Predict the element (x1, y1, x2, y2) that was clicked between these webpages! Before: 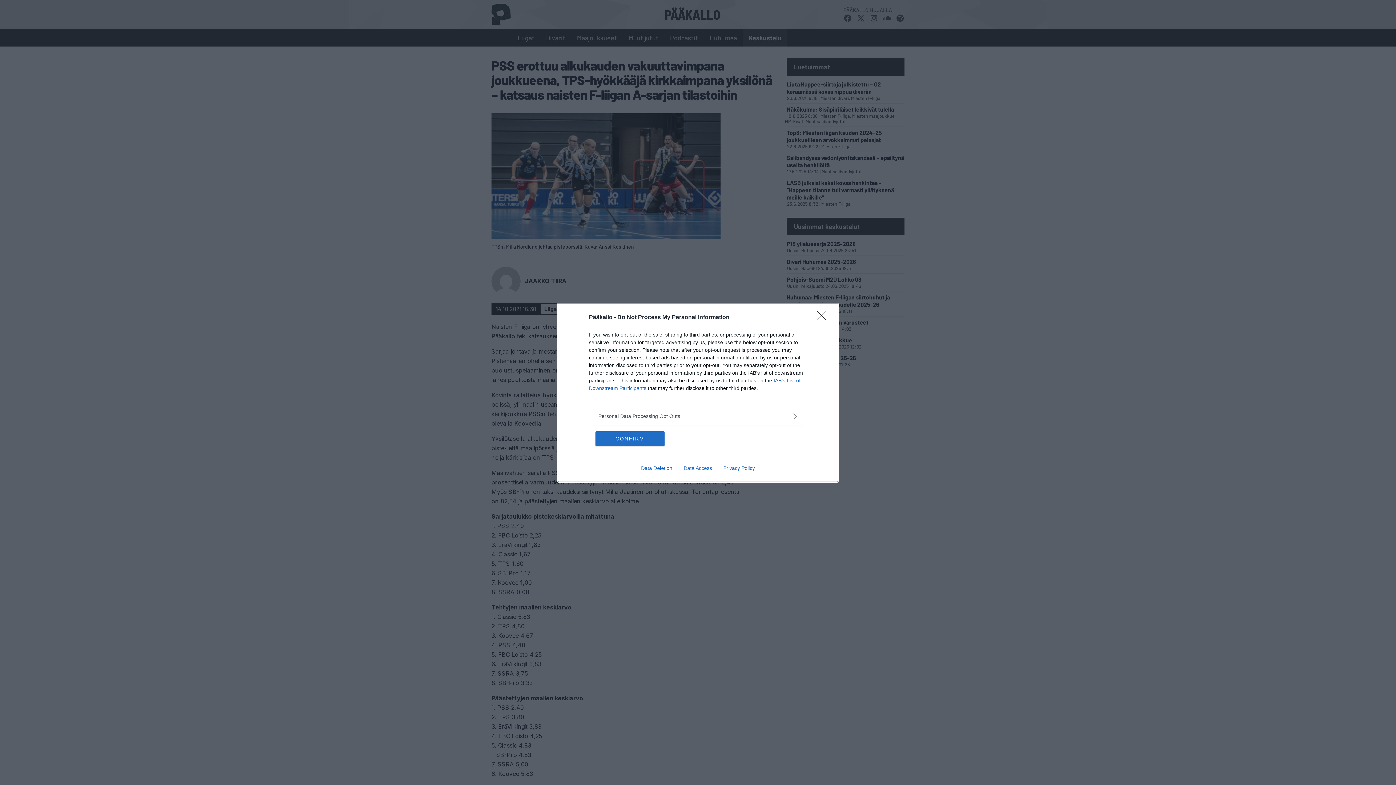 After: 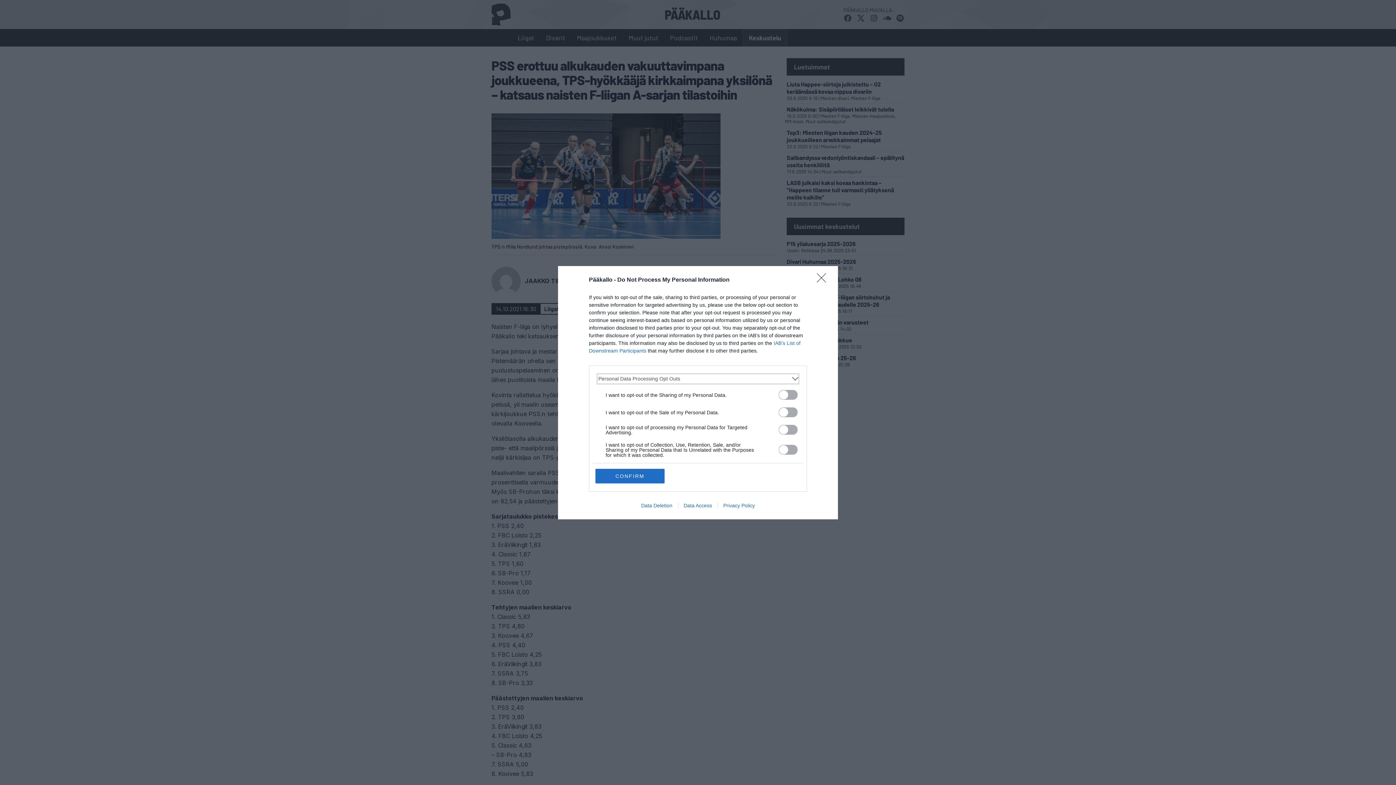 Action: bbox: (598, 412, 797, 420) label: Opt-Outs